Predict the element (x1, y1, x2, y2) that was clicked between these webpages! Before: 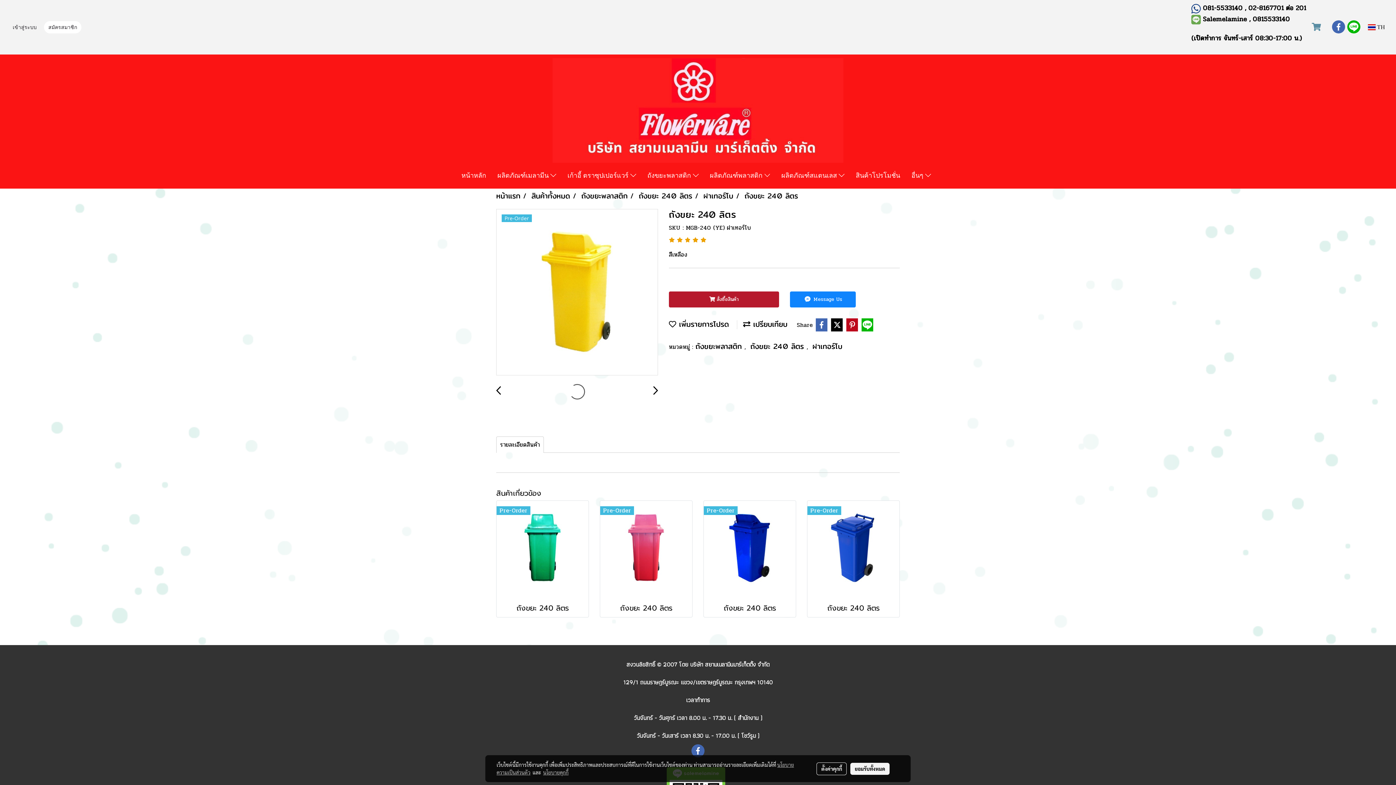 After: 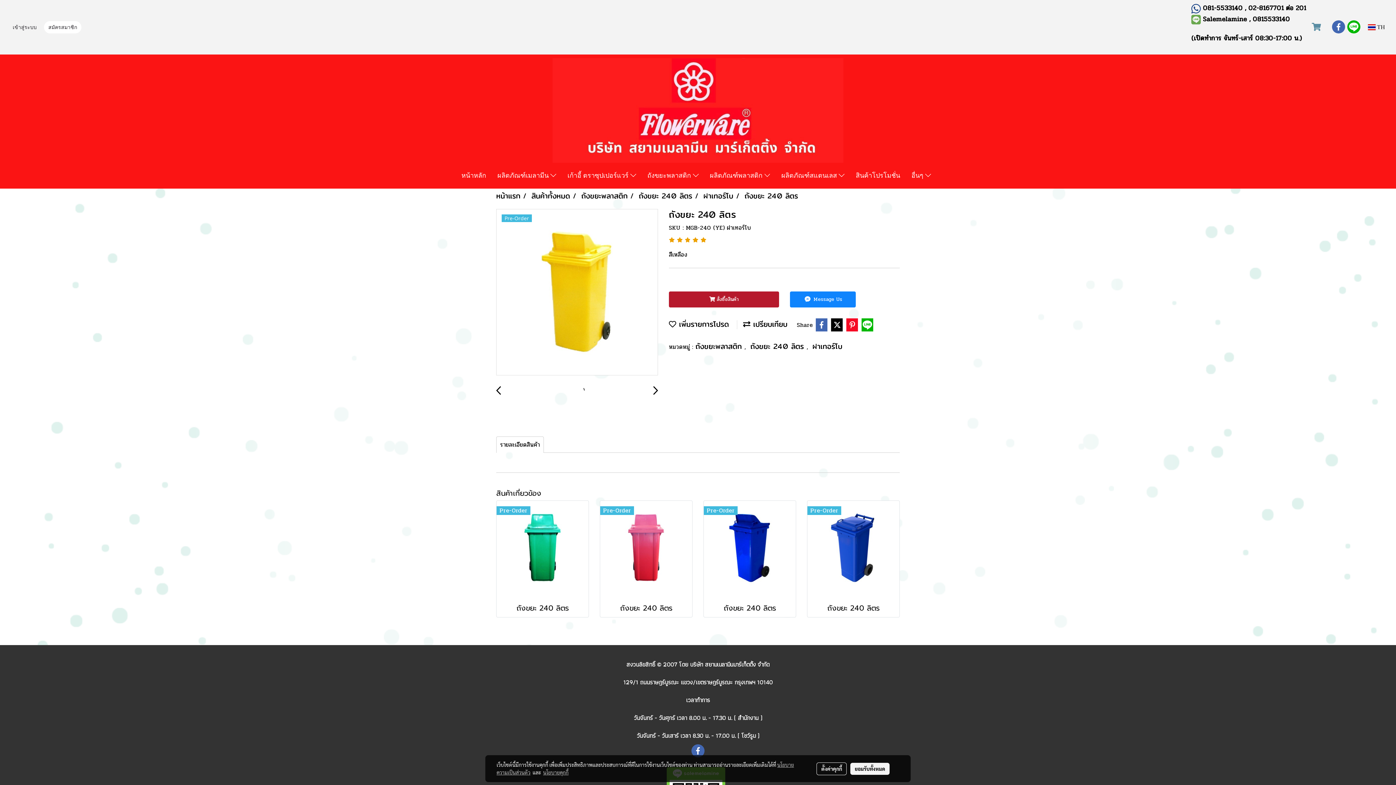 Action: bbox: (845, 318, 858, 331)